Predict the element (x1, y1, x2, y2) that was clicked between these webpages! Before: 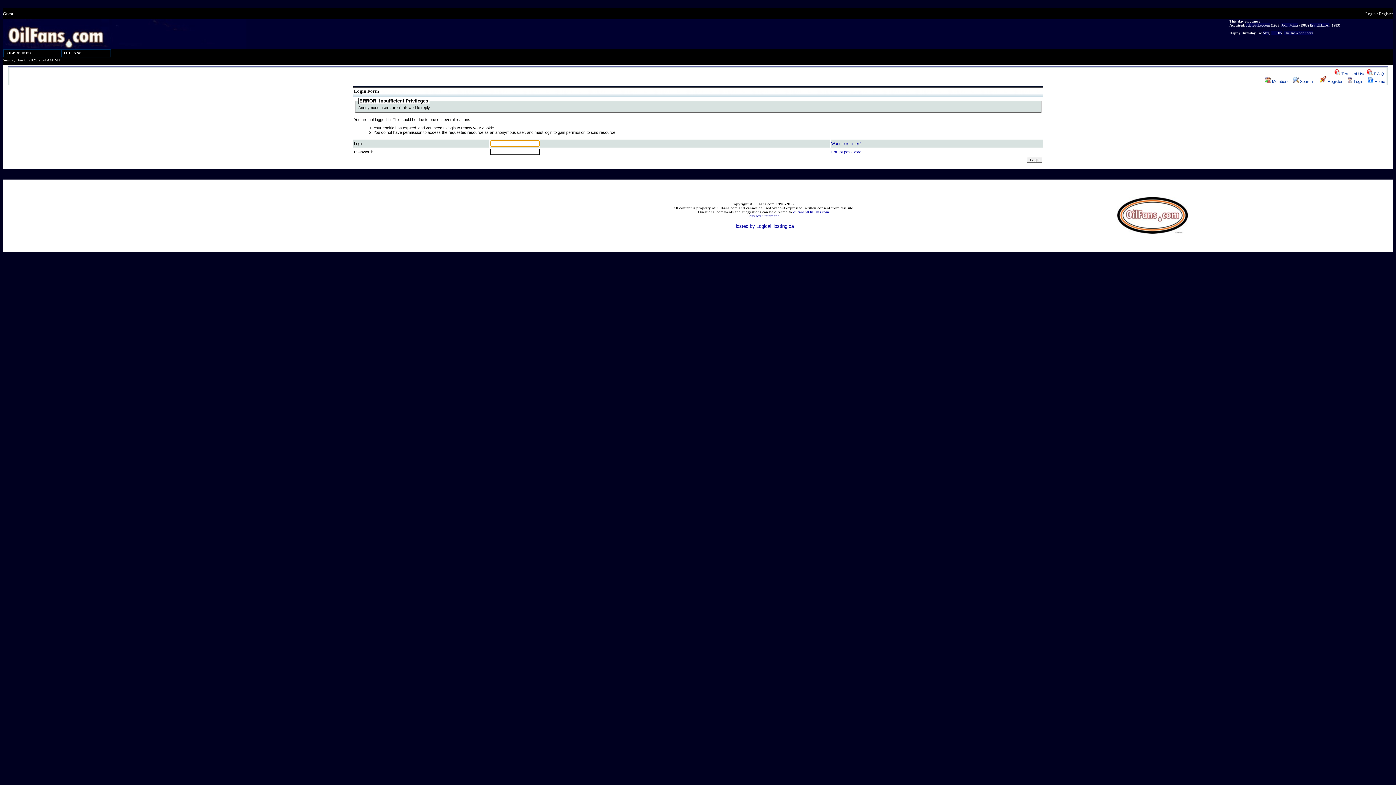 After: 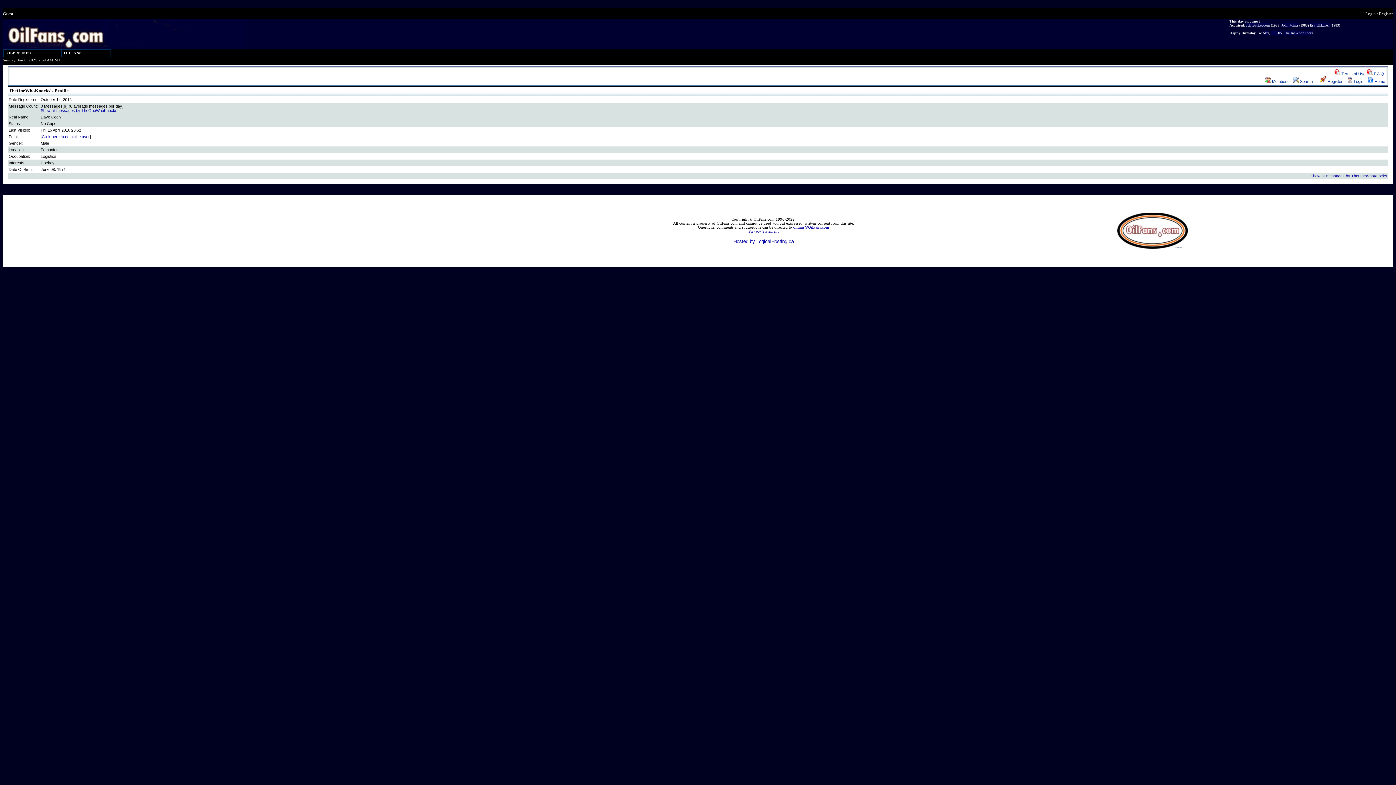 Action: label: TheOneWhoKnocks bbox: (1284, 30, 1313, 34)